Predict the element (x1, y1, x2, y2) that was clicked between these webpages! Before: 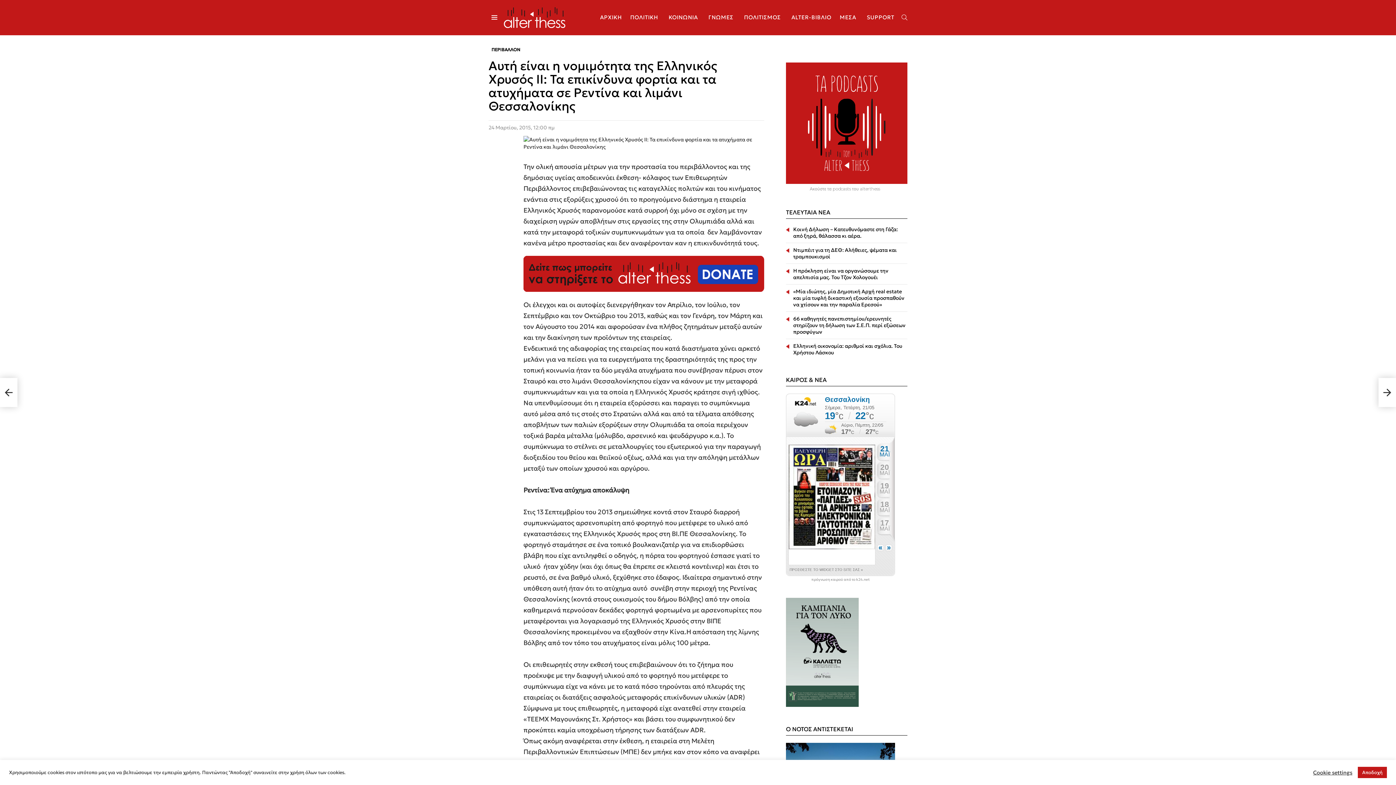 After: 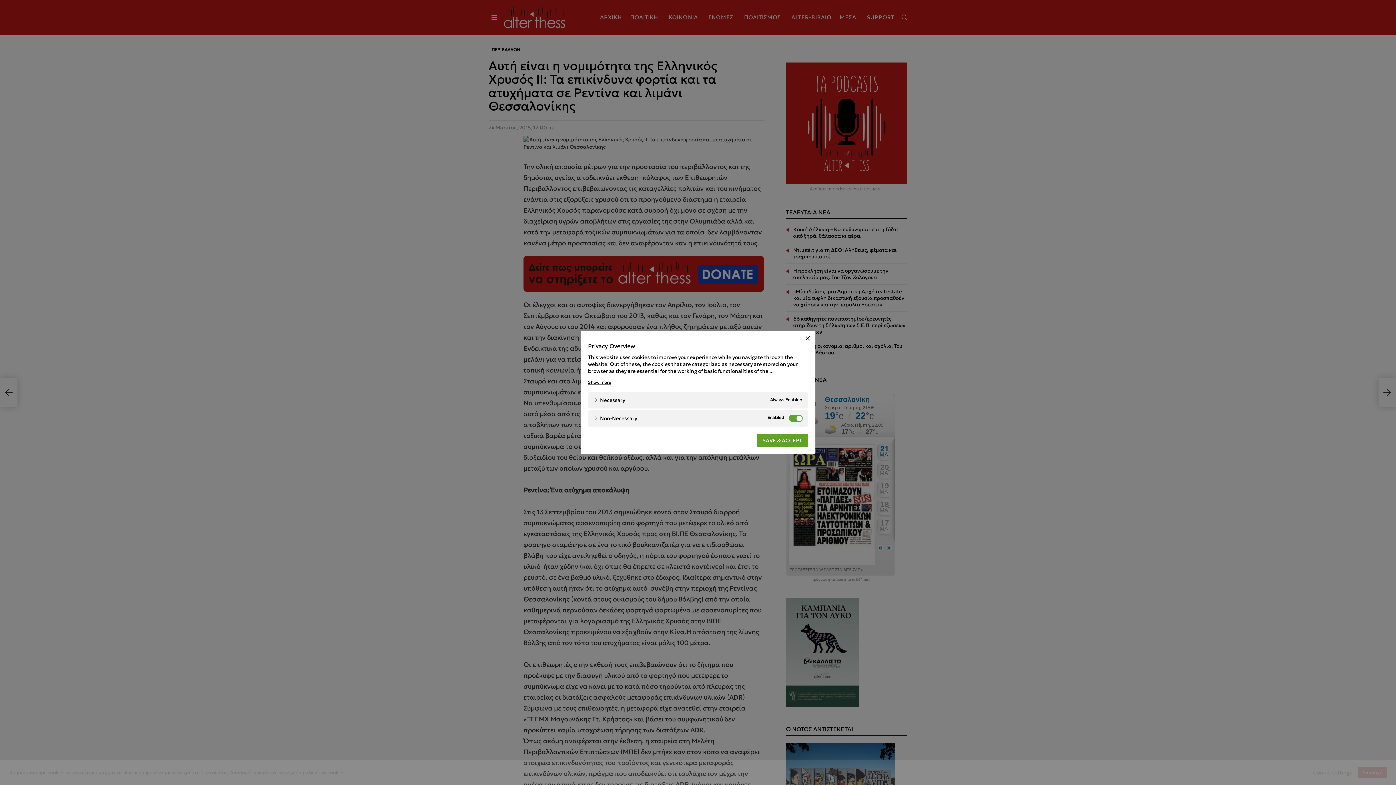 Action: label: Cookie settings bbox: (1313, 769, 1352, 776)